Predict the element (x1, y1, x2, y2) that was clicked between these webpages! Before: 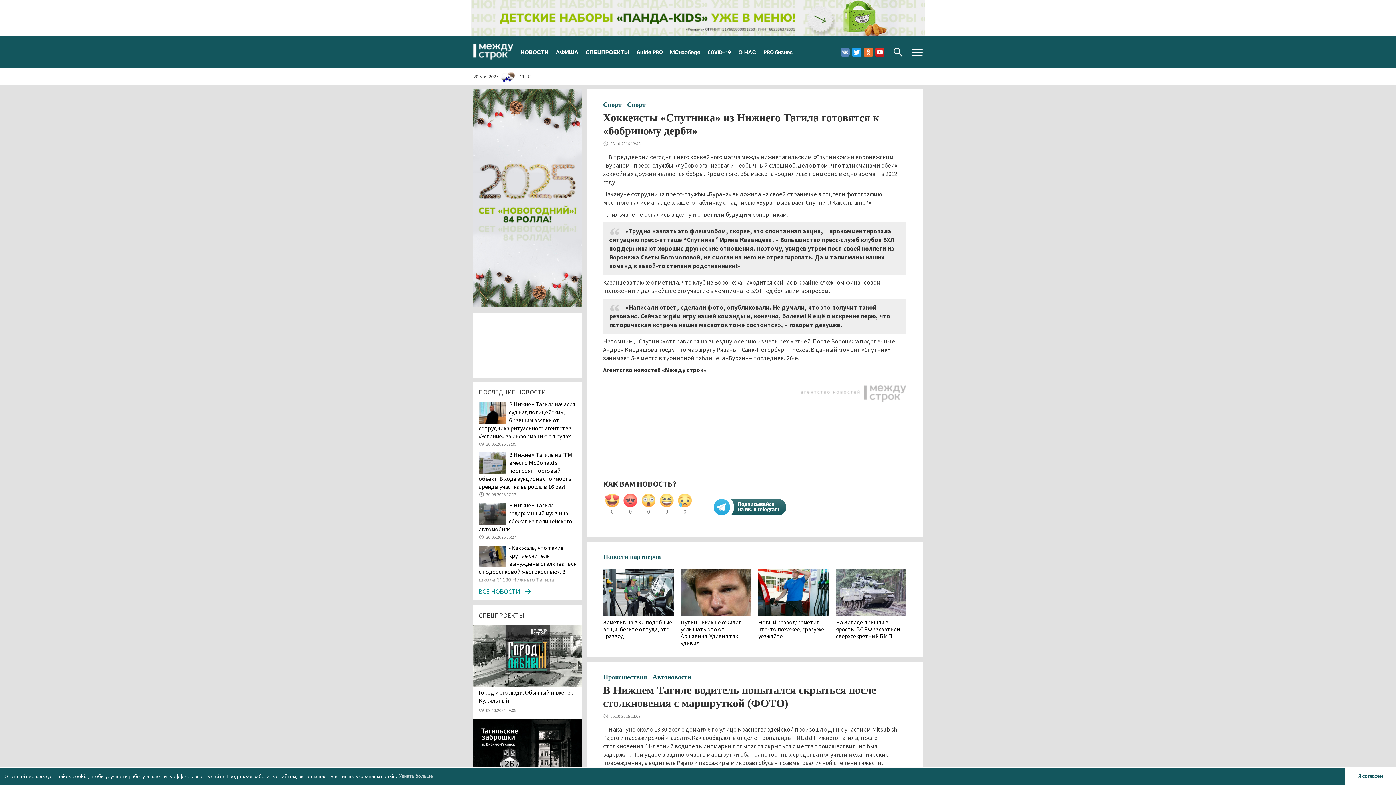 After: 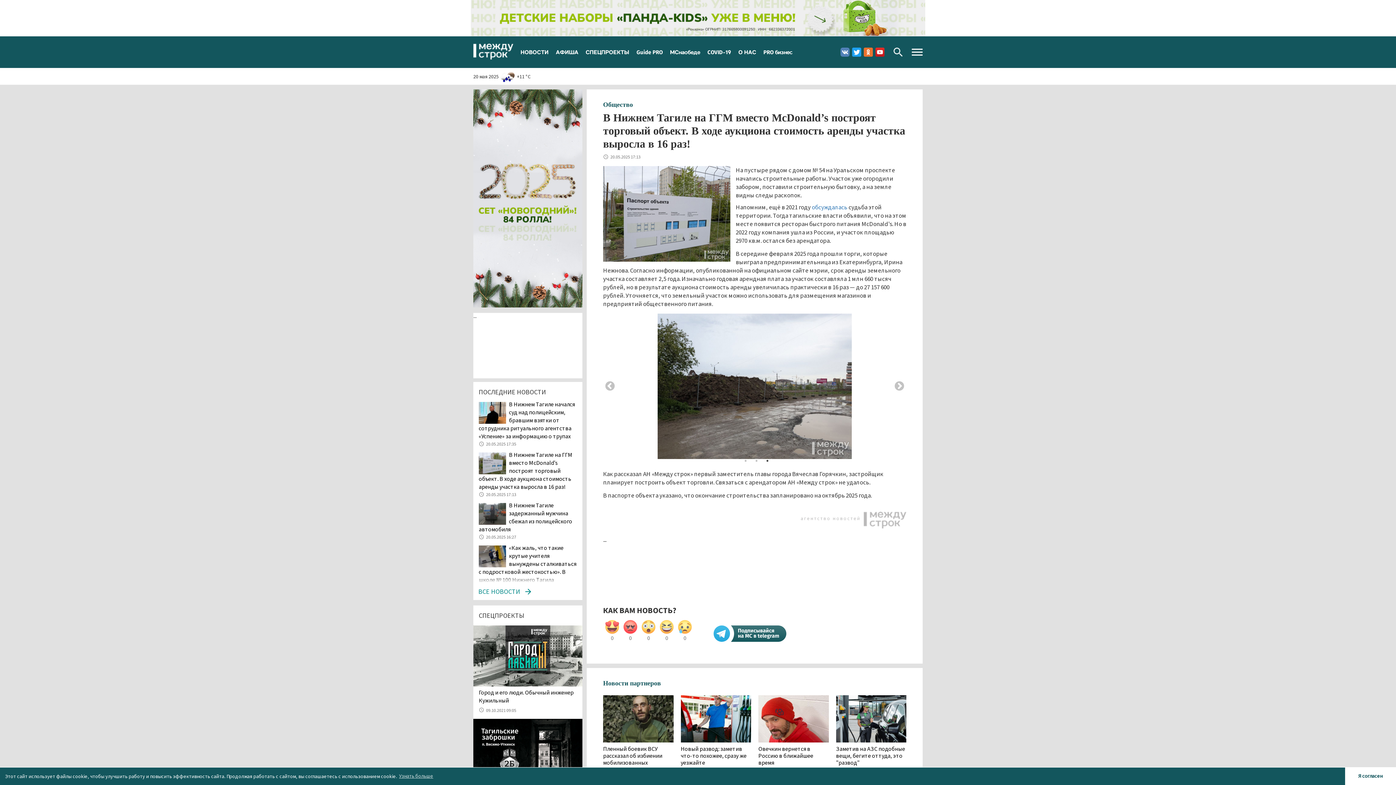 Action: label: В Нижнем Тагиле на ГГМ вместо McDonald’s построят торговый объект. В ходе аукциона стоимость аренды участка выросла в 16 раз! bbox: (478, 451, 572, 490)